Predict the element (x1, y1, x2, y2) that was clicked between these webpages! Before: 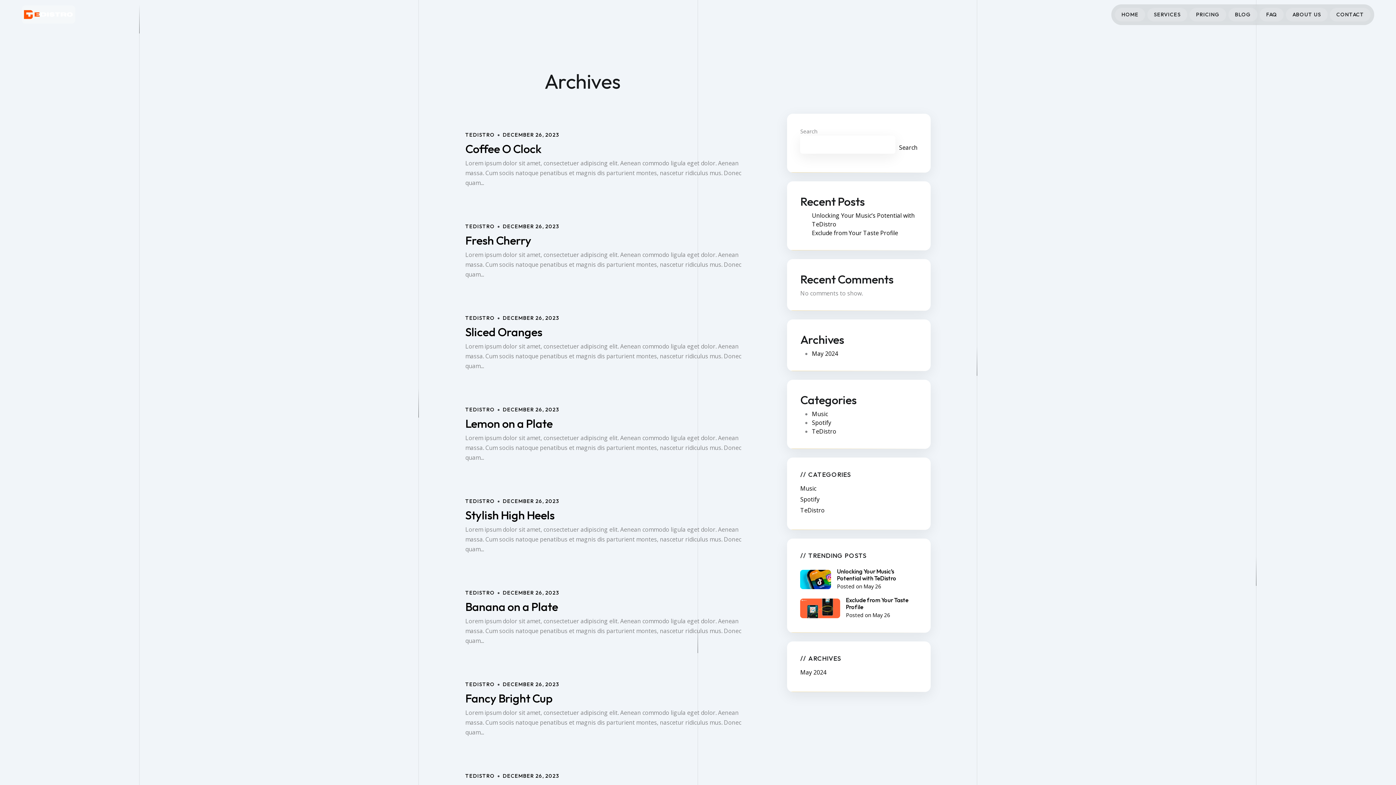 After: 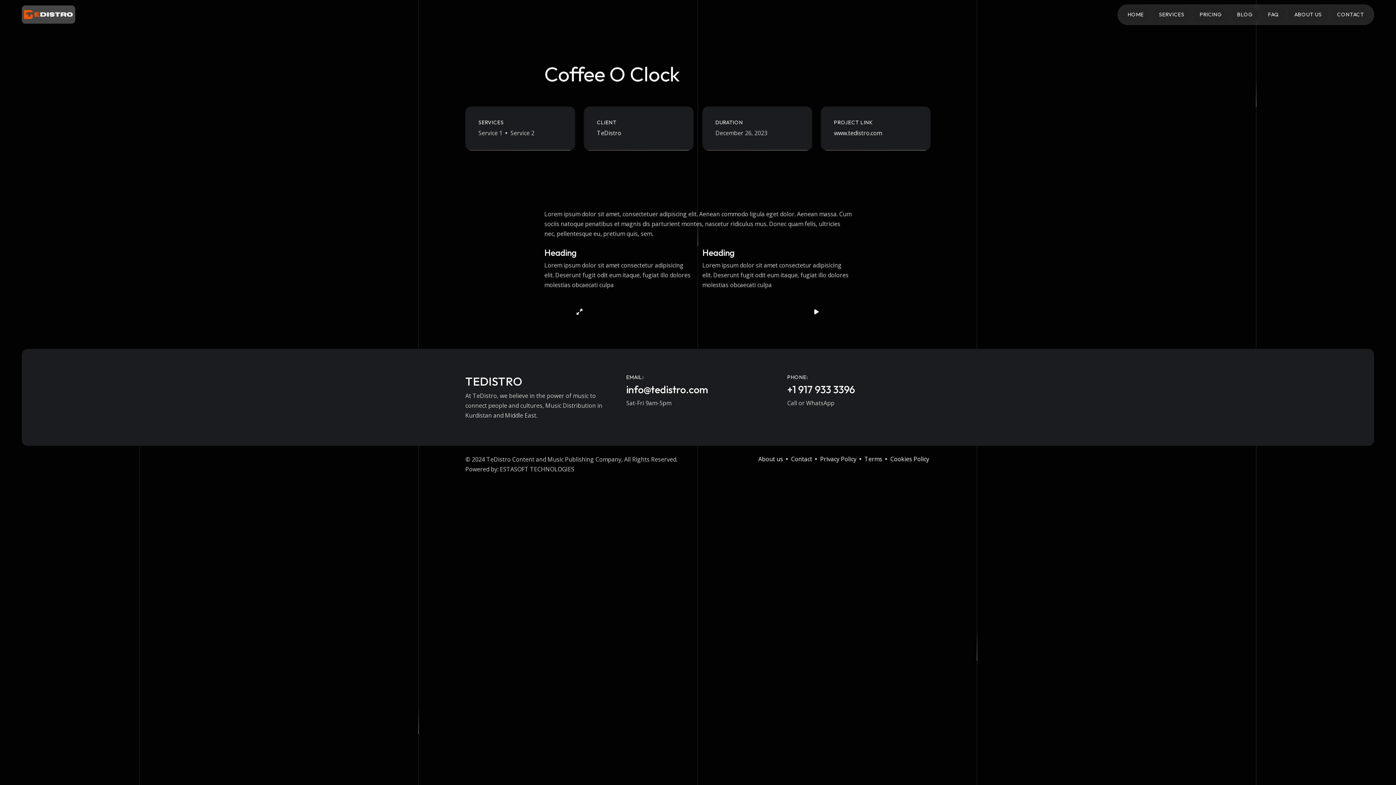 Action: bbox: (465, 141, 541, 156) label: Coffee O Clock